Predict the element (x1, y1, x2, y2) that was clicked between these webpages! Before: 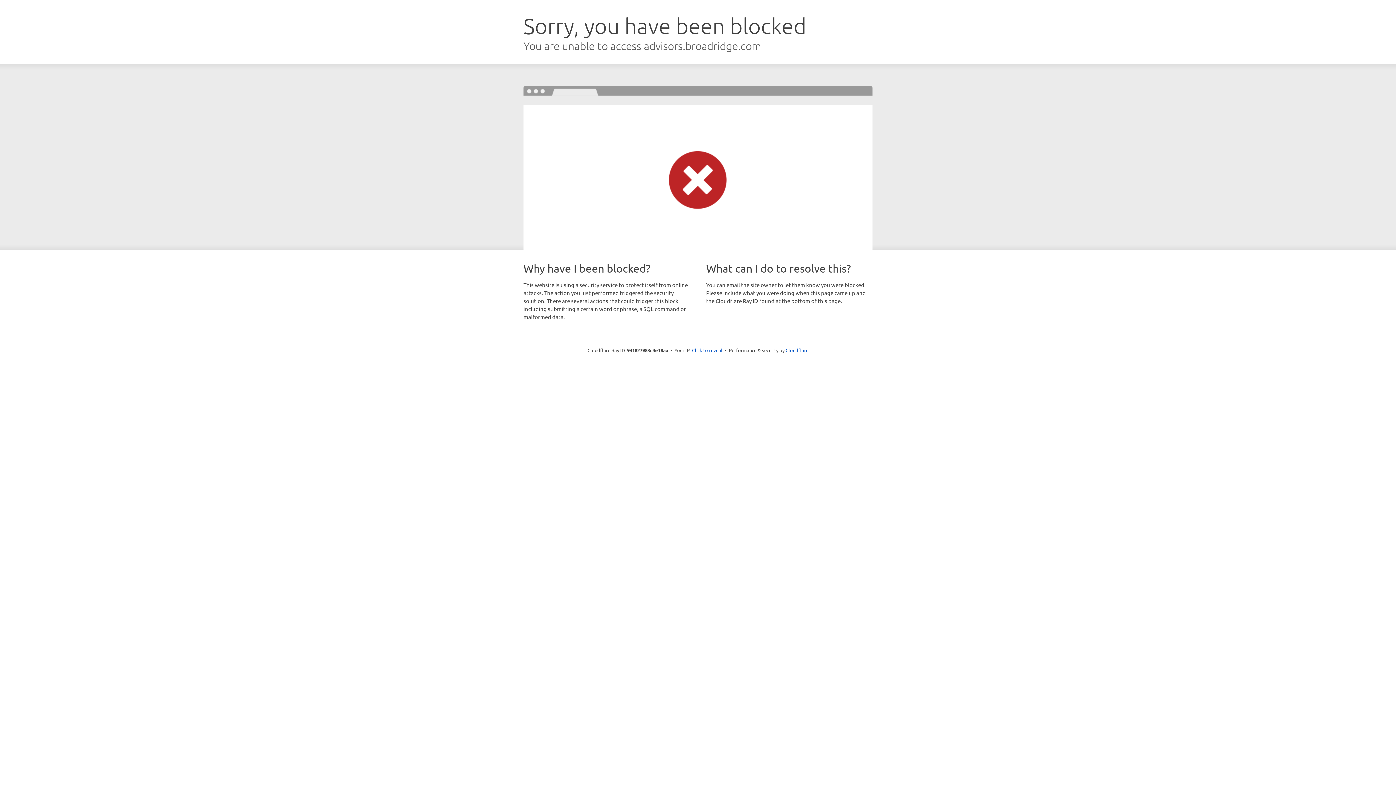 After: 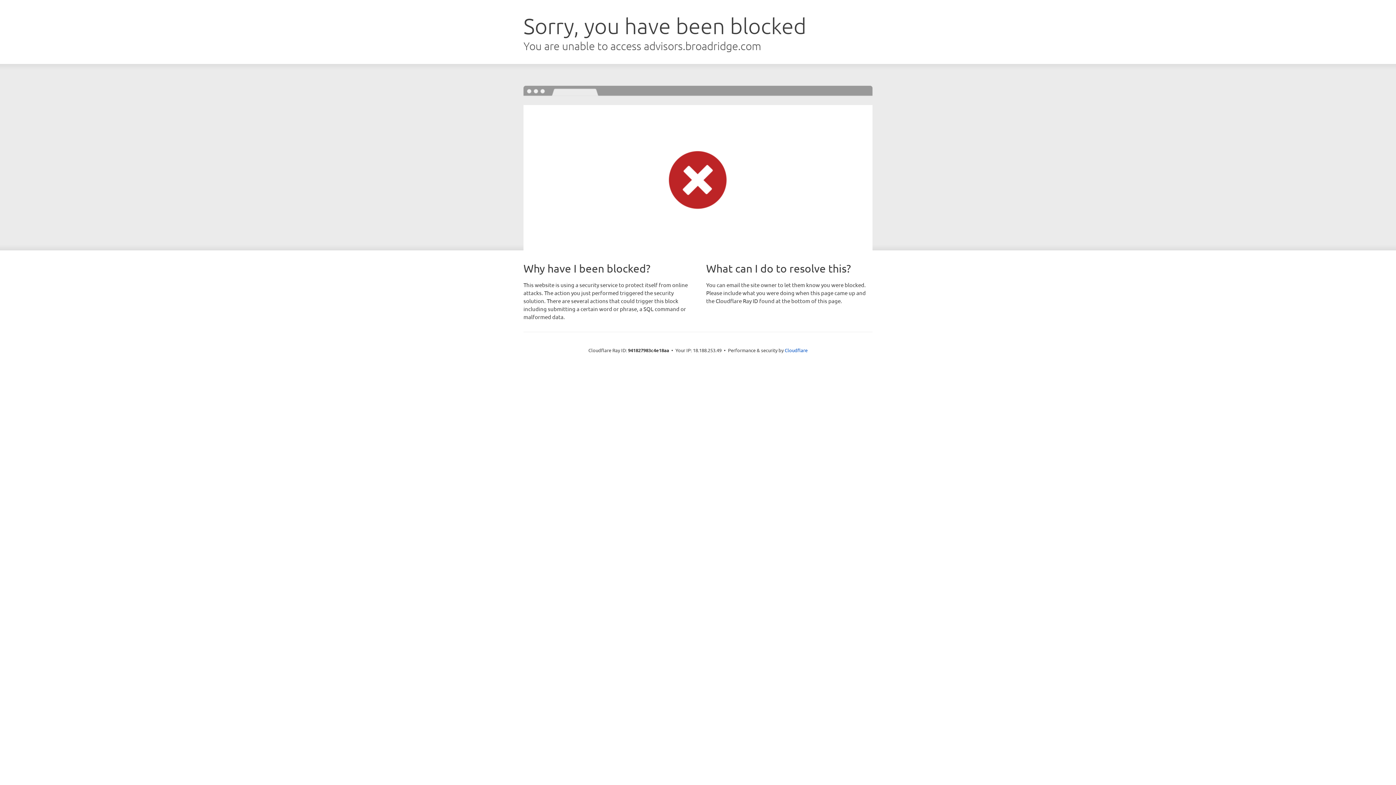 Action: label: Click to reveal bbox: (692, 346, 722, 353)